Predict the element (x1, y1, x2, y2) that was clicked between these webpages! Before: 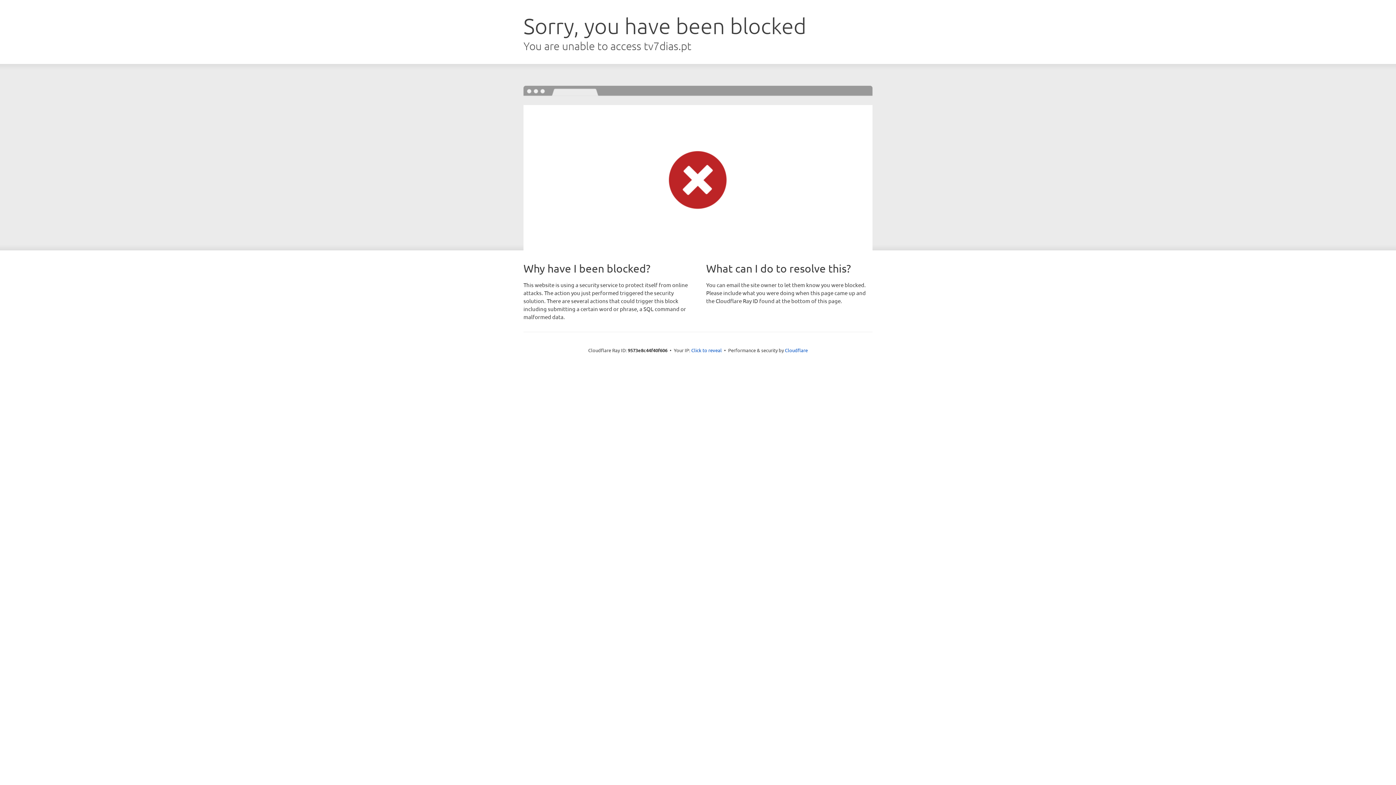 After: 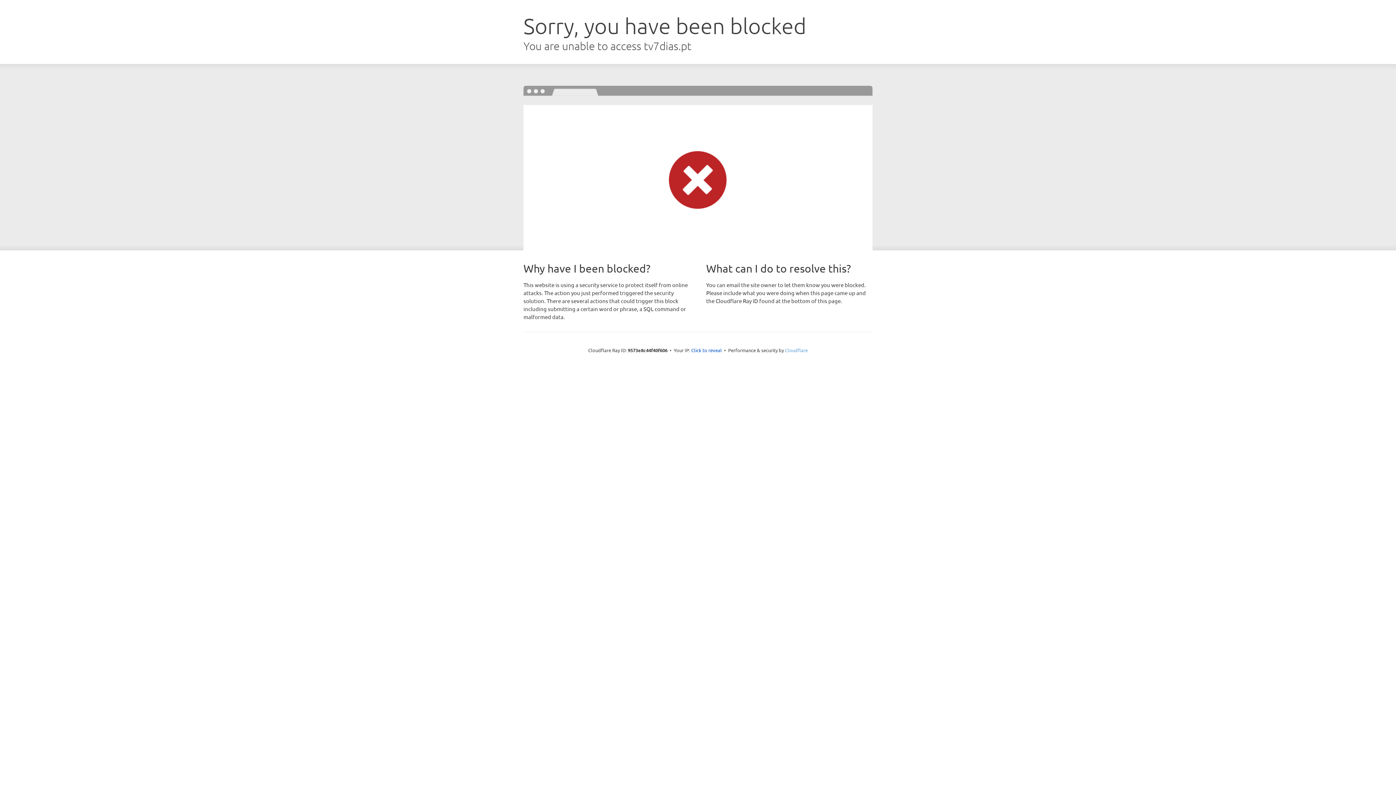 Action: bbox: (785, 347, 808, 353) label: Cloudflare